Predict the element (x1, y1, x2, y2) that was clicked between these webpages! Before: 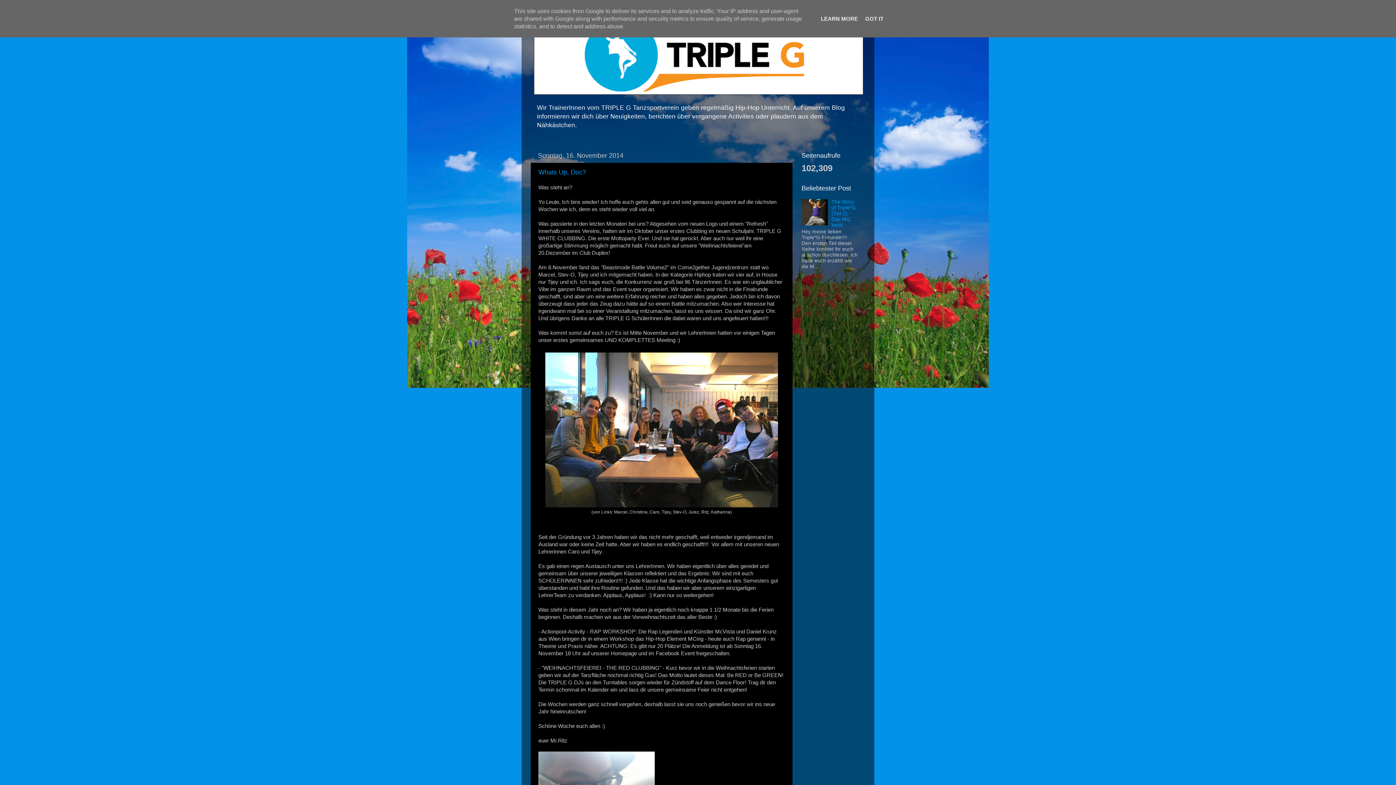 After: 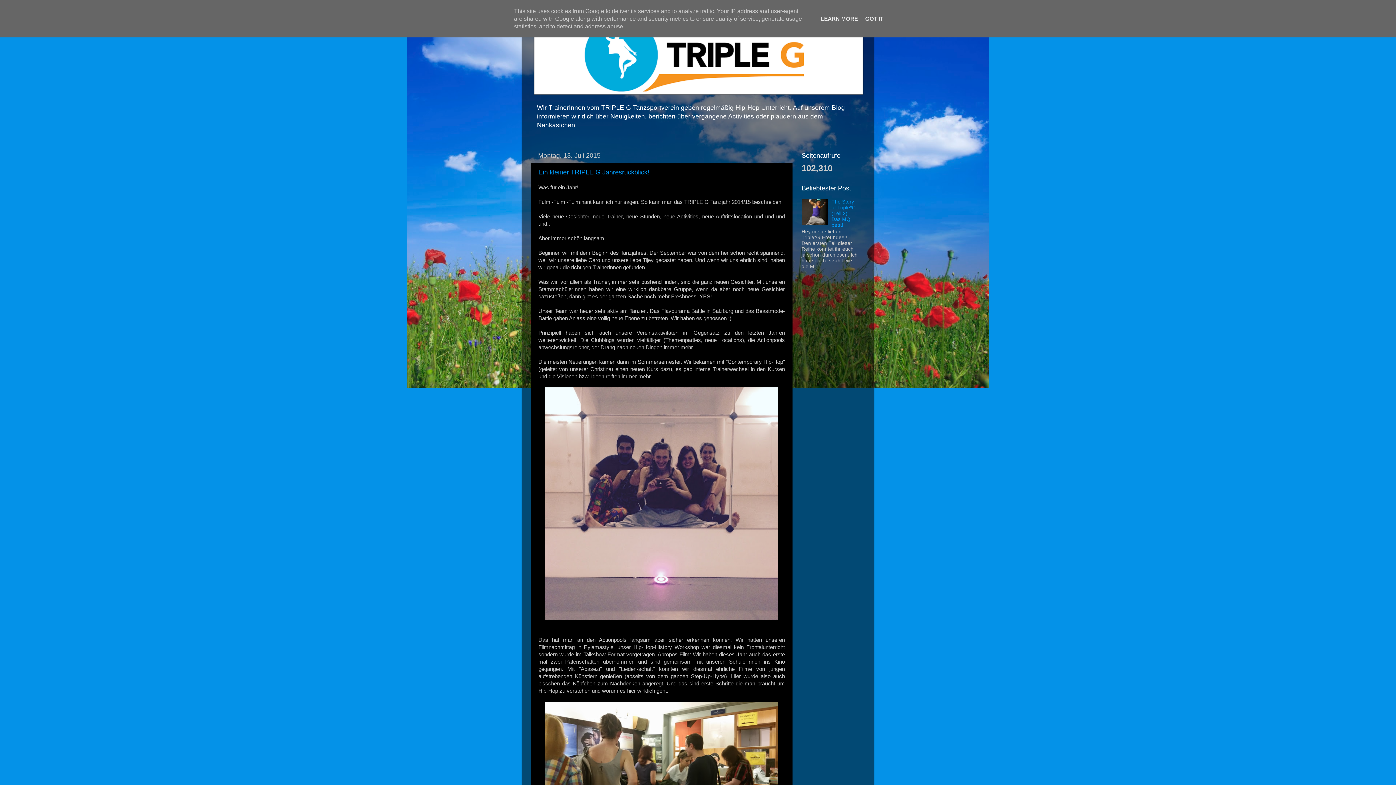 Action: bbox: (525, 14, 870, 100)